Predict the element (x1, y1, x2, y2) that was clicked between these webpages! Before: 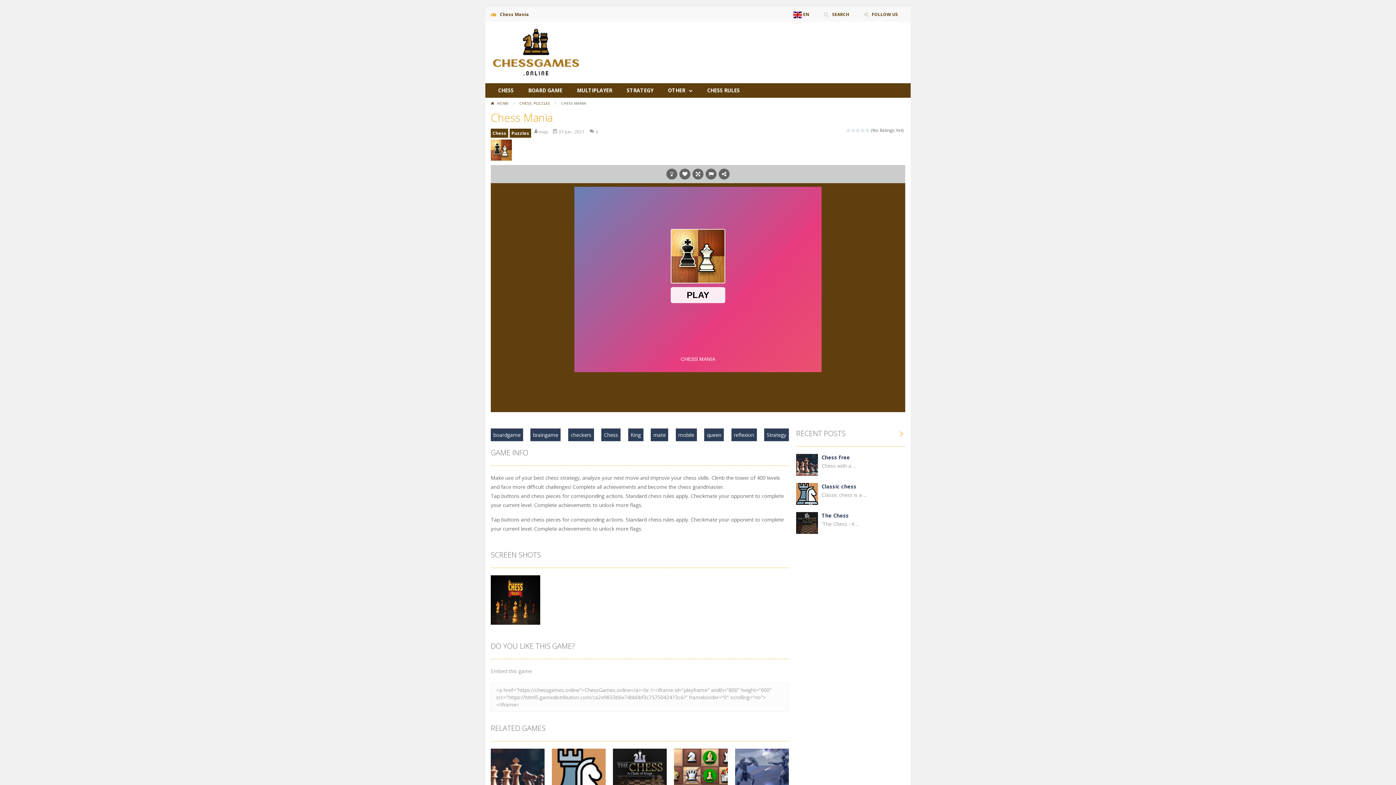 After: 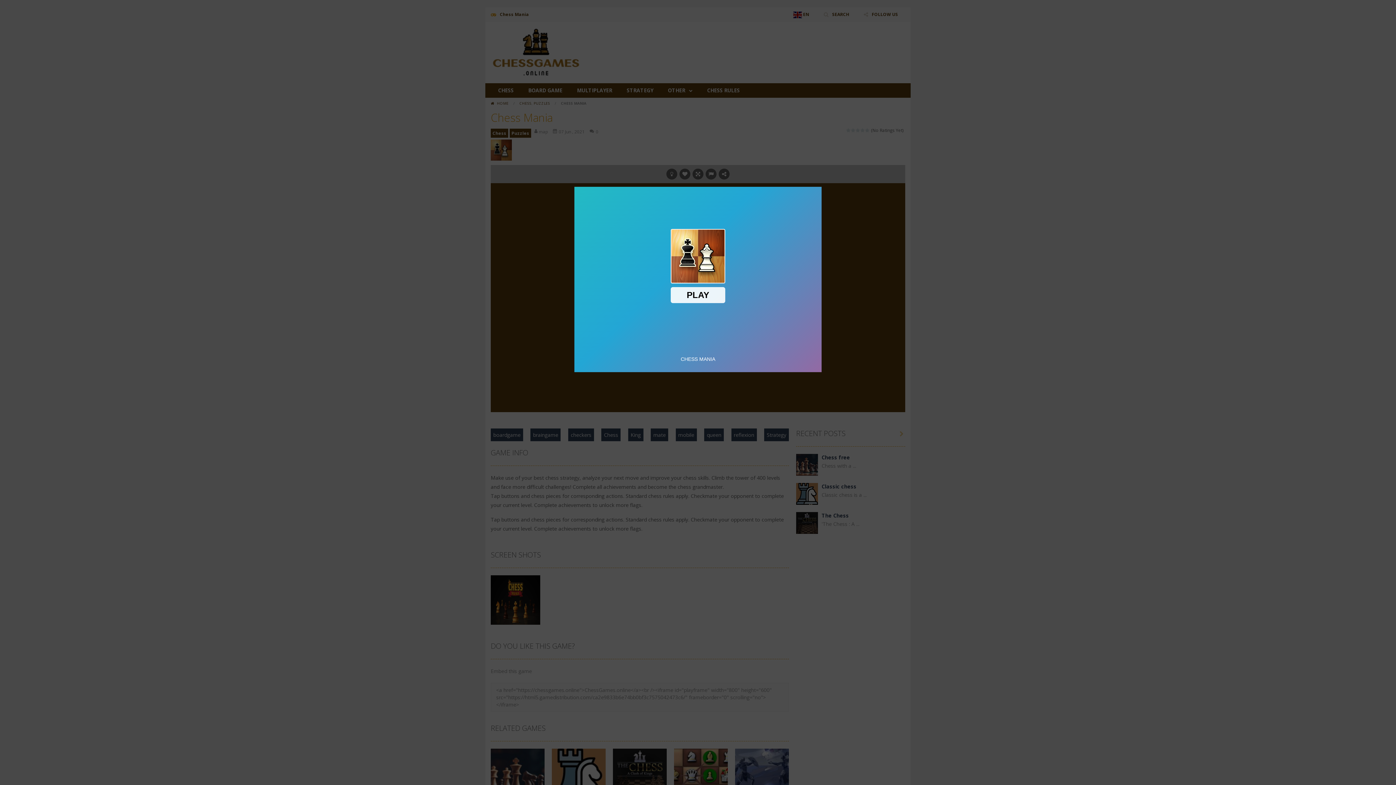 Action: bbox: (666, 168, 677, 179)